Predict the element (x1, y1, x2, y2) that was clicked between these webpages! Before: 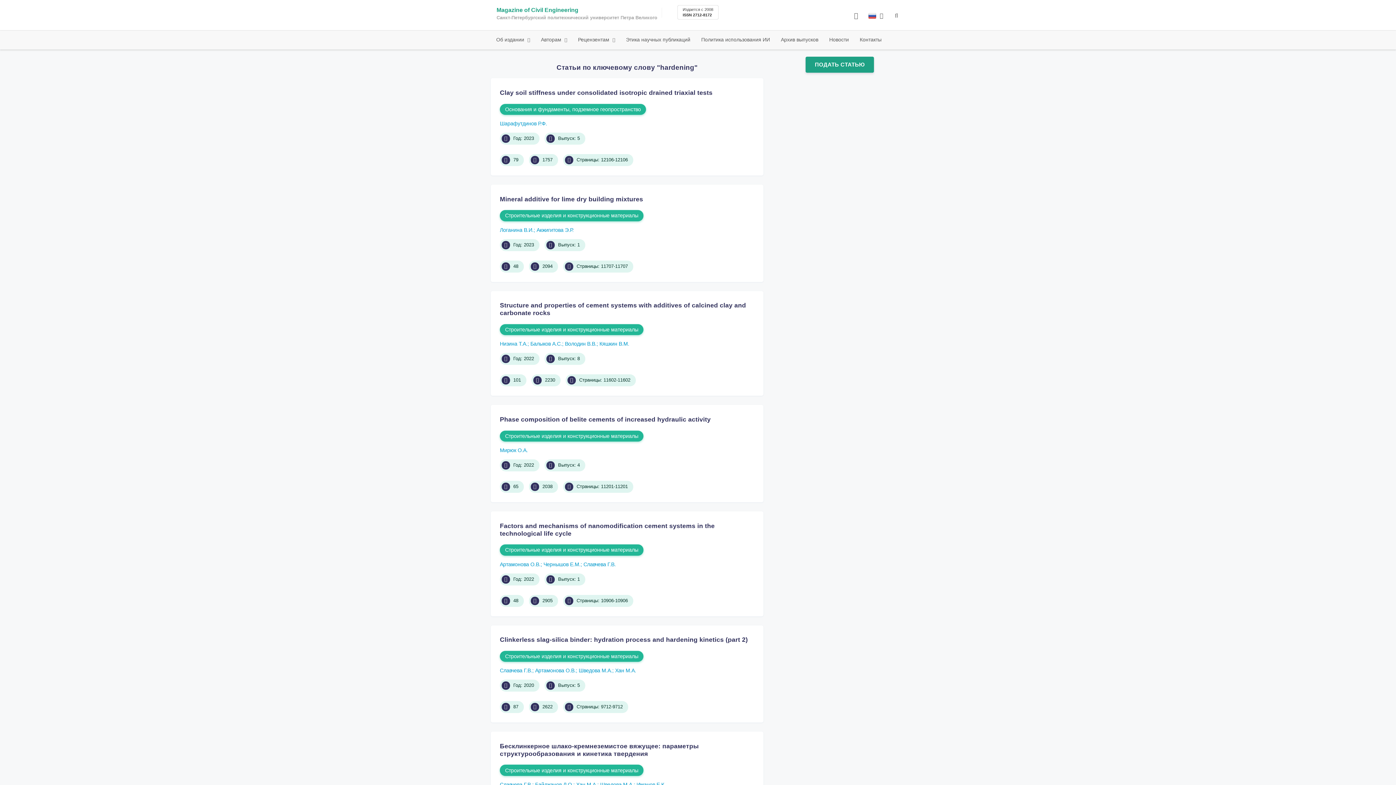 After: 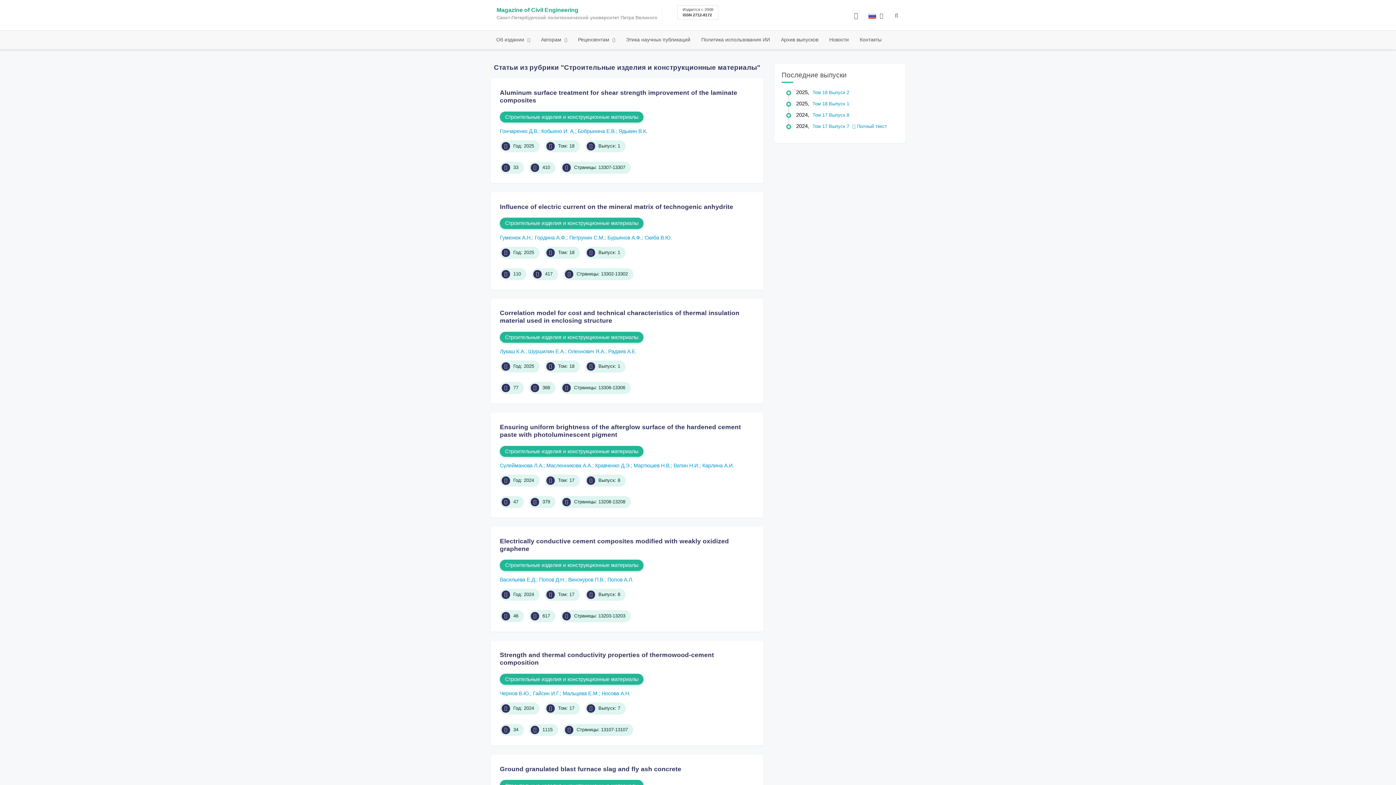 Action: bbox: (500, 765, 643, 776) label: Строительные изделия и конструкционные материалы